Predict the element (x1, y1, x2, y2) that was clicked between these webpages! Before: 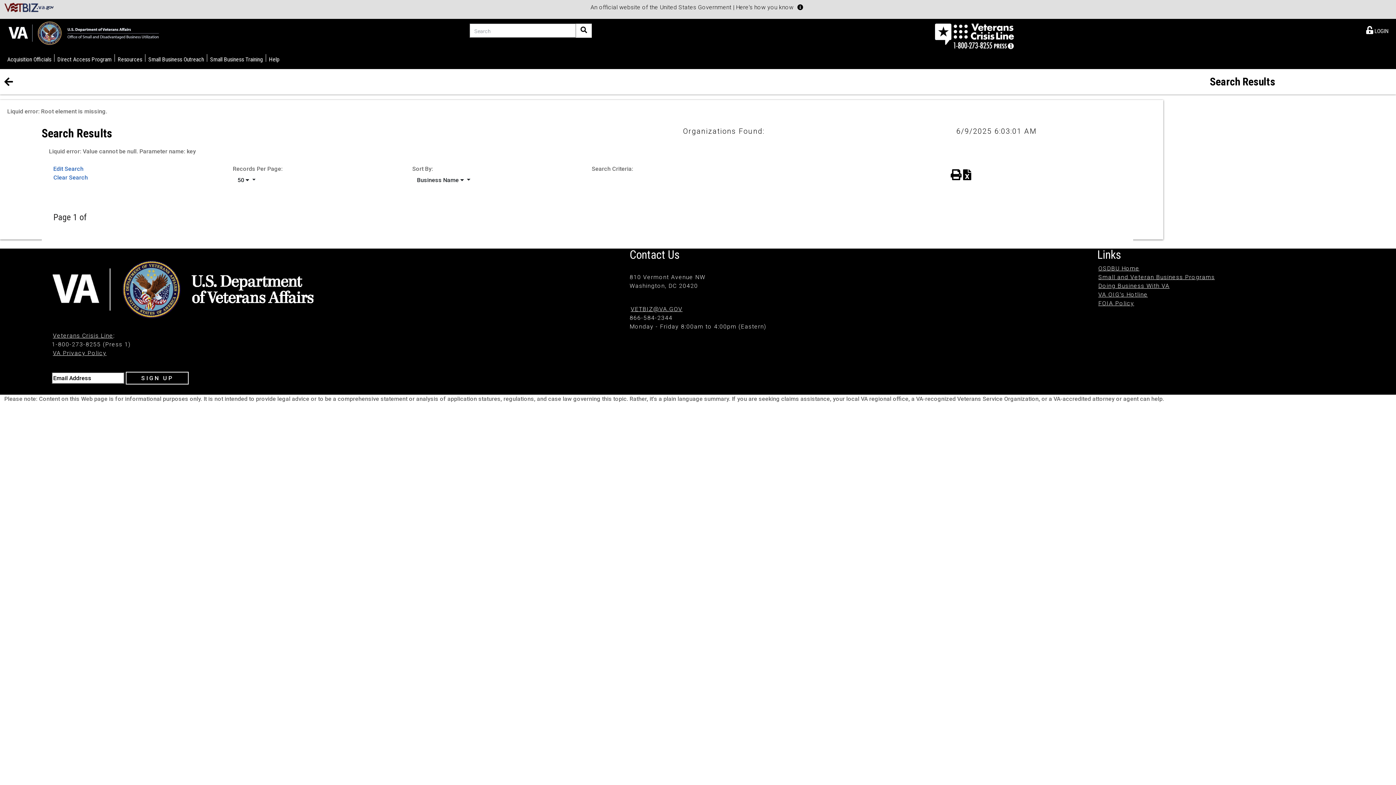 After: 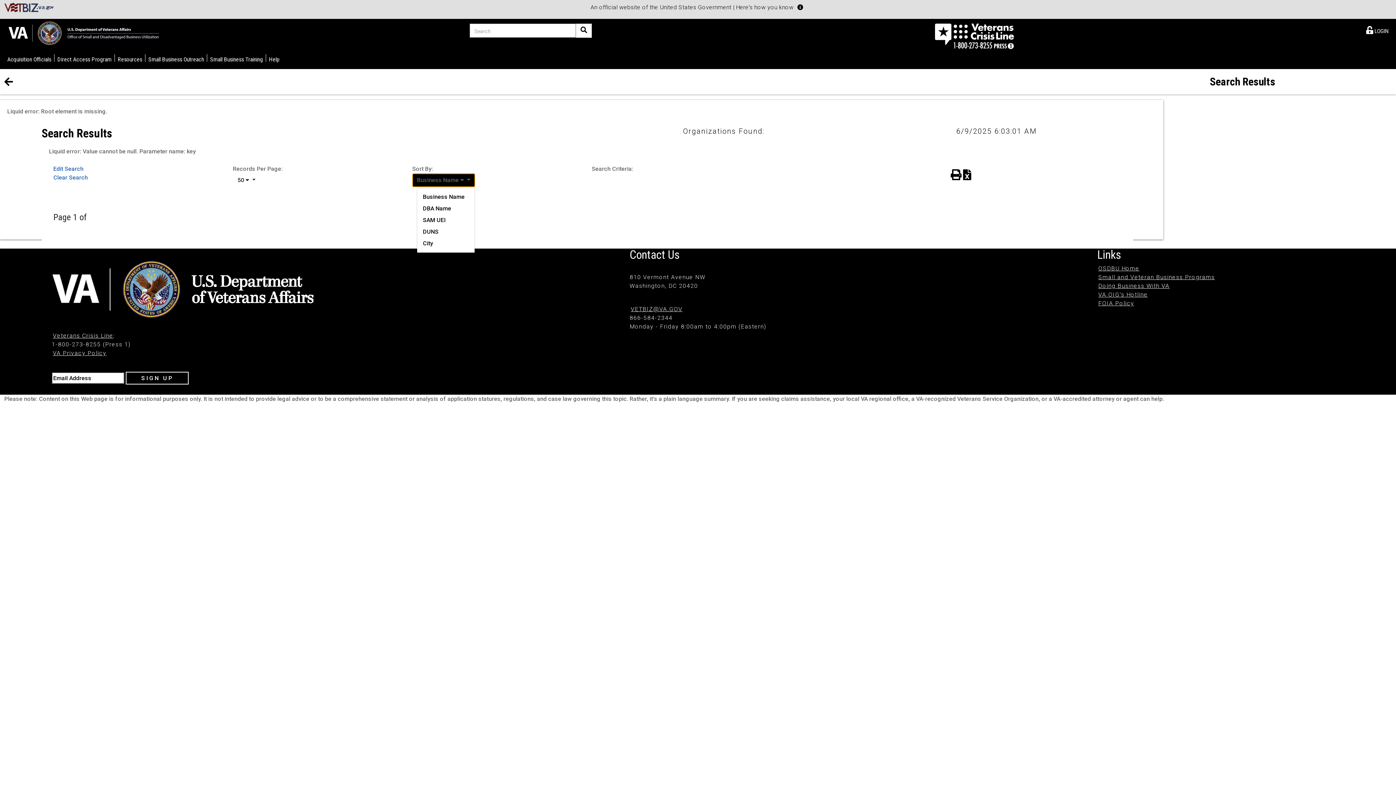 Action: label: Sort by
Business Name   bbox: (412, 173, 475, 187)